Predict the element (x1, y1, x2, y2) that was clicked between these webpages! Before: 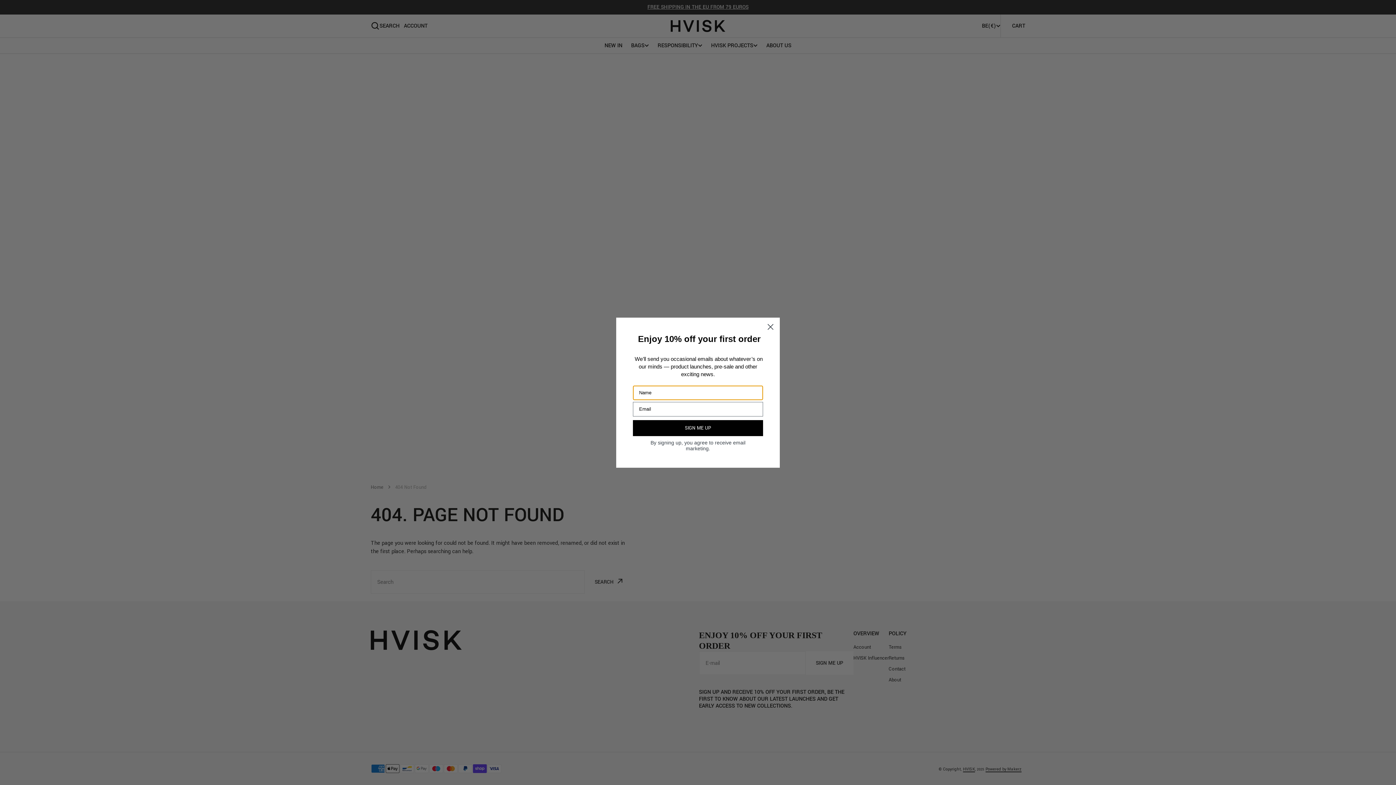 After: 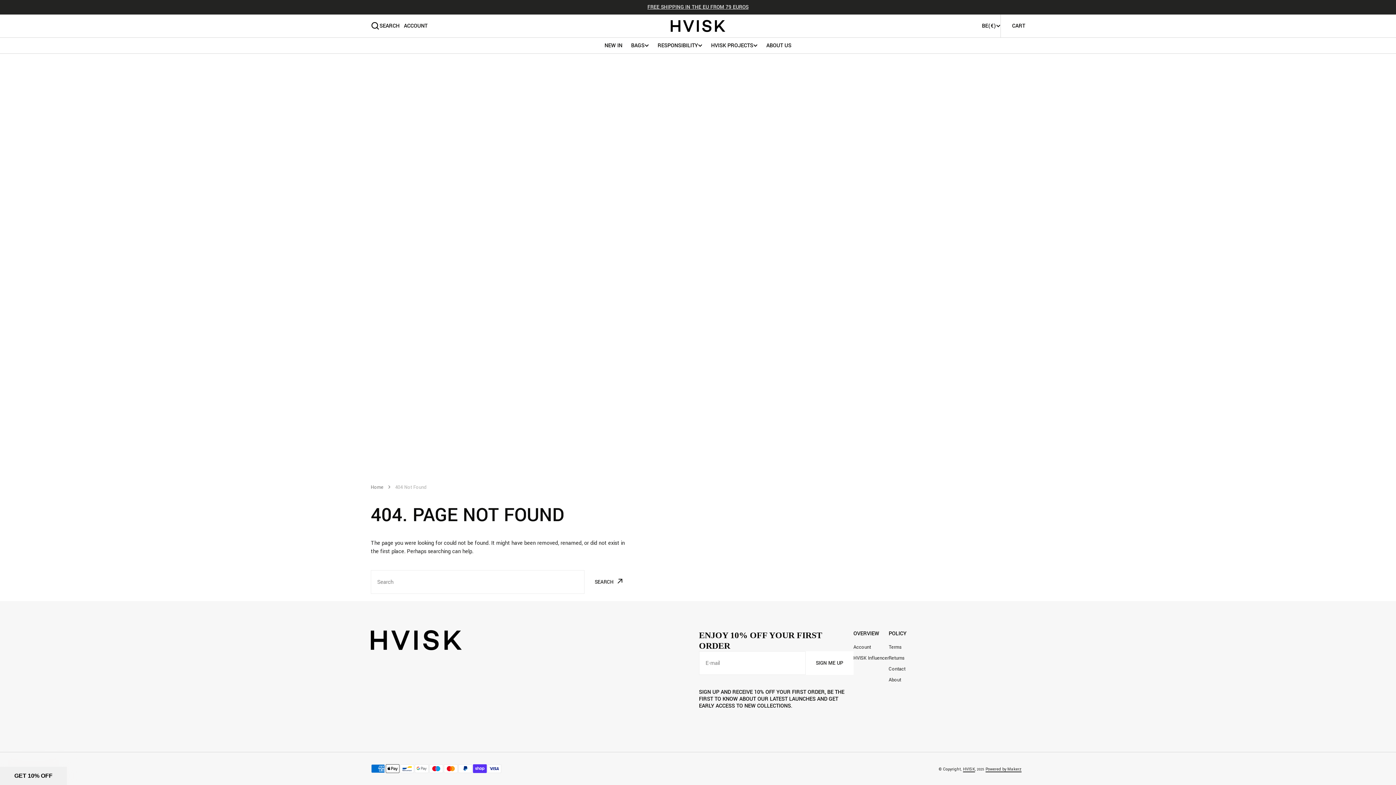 Action: bbox: (764, 320, 777, 333) label: Close dialog